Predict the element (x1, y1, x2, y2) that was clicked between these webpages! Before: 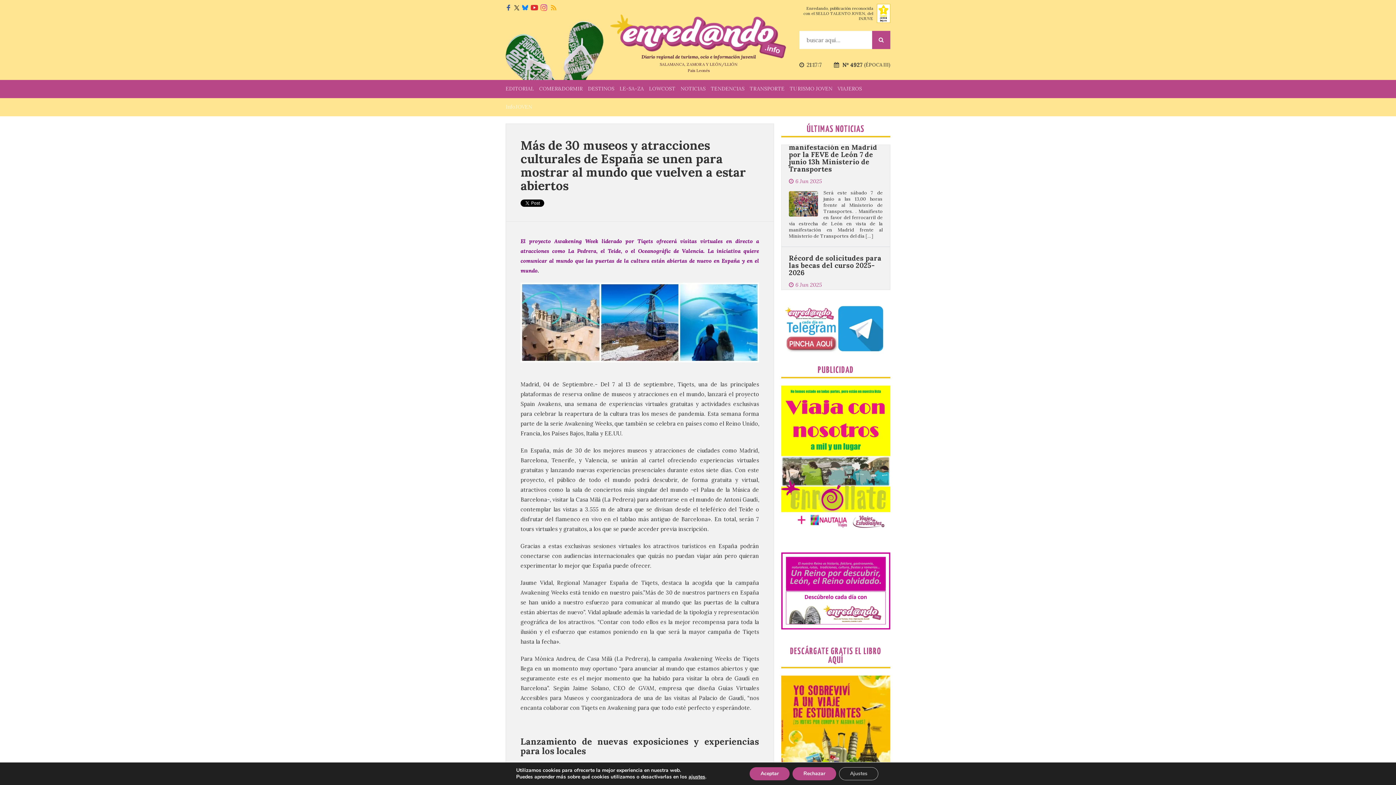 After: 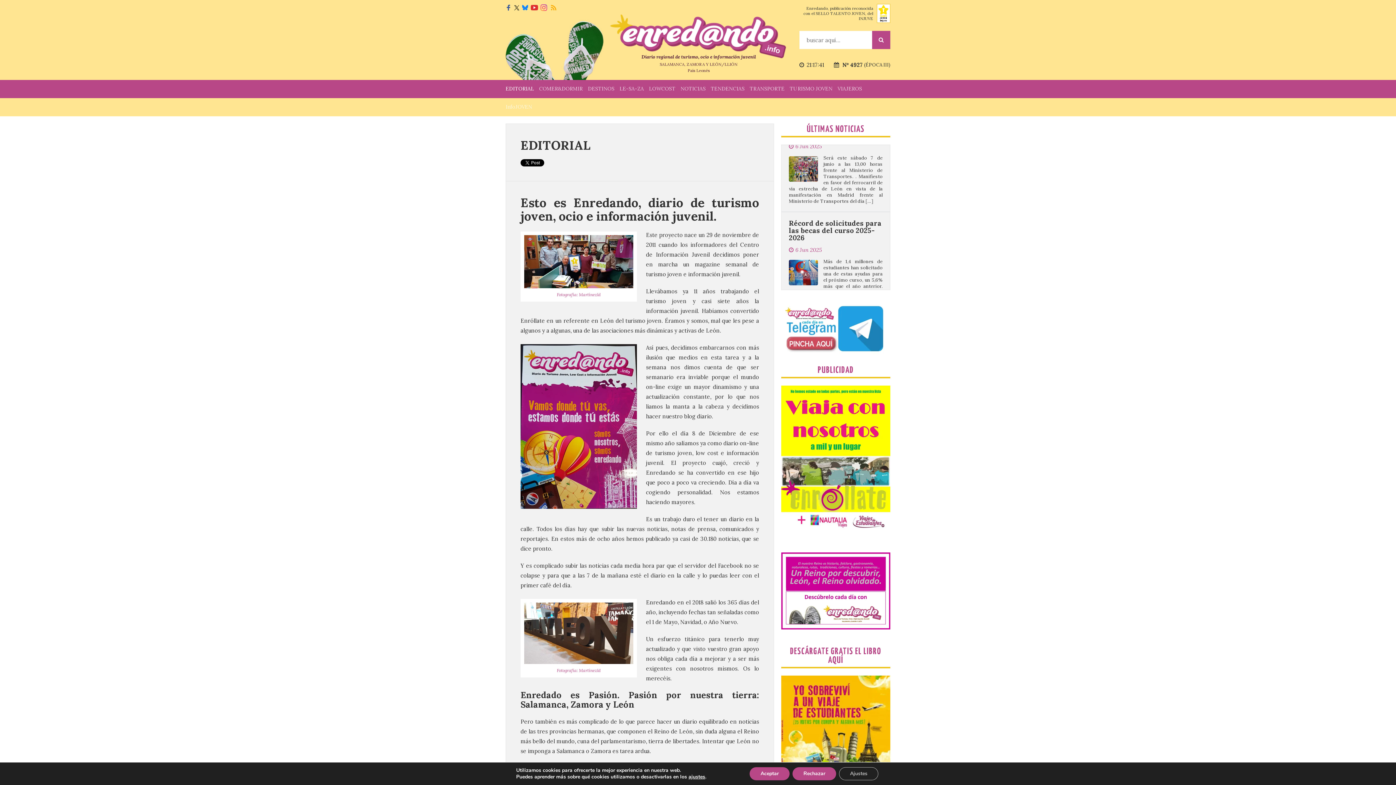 Action: bbox: (505, 80, 534, 98) label: EDITORIAL